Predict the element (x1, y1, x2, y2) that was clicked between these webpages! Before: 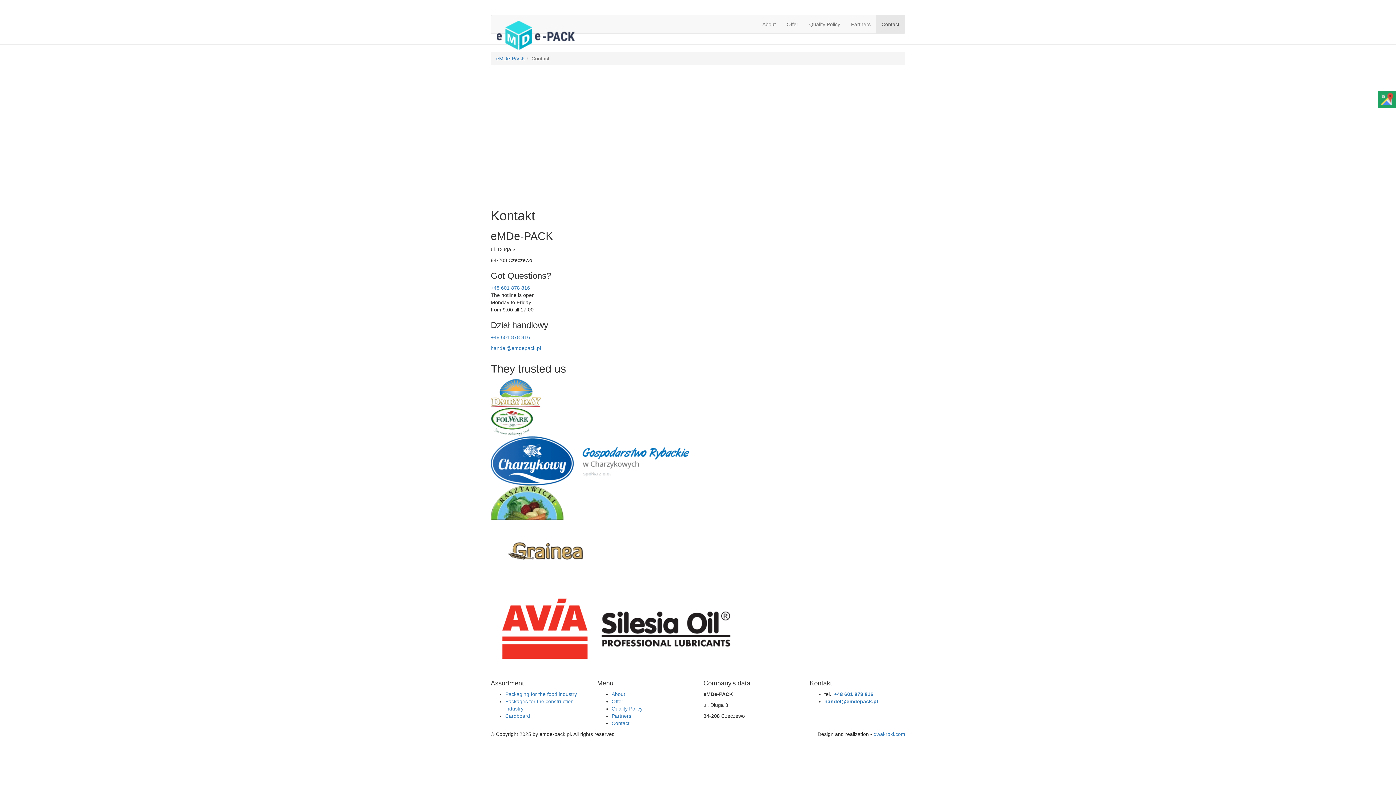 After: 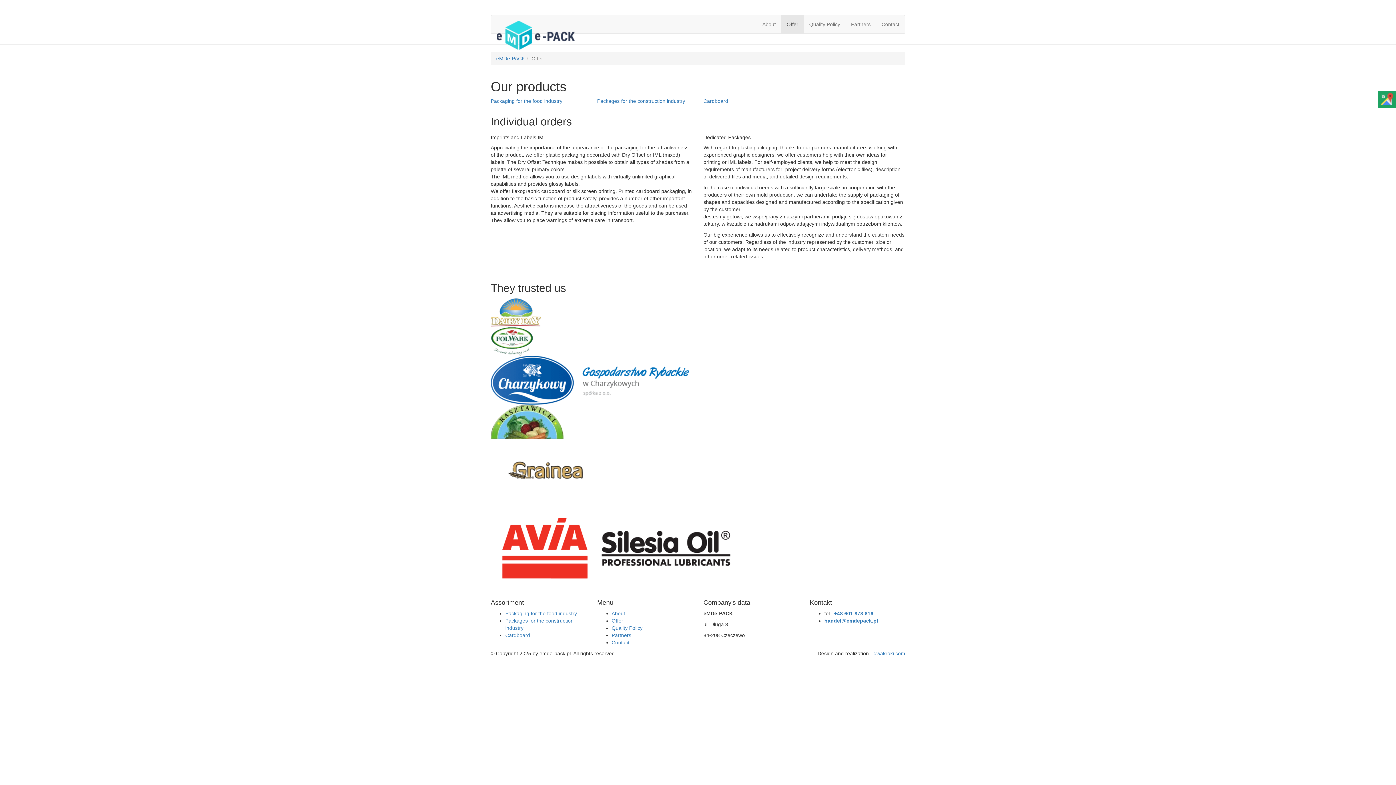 Action: bbox: (611, 698, 623, 704) label: Offer